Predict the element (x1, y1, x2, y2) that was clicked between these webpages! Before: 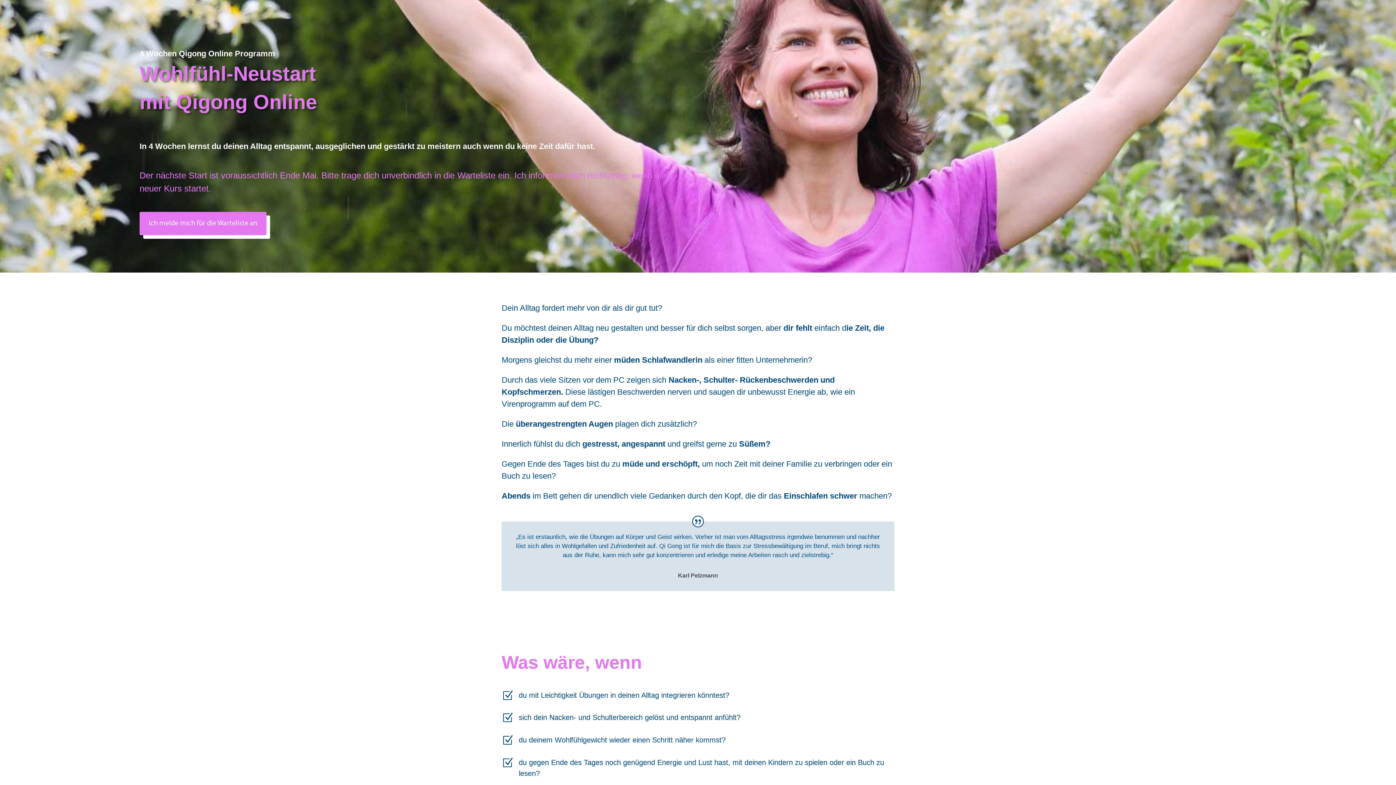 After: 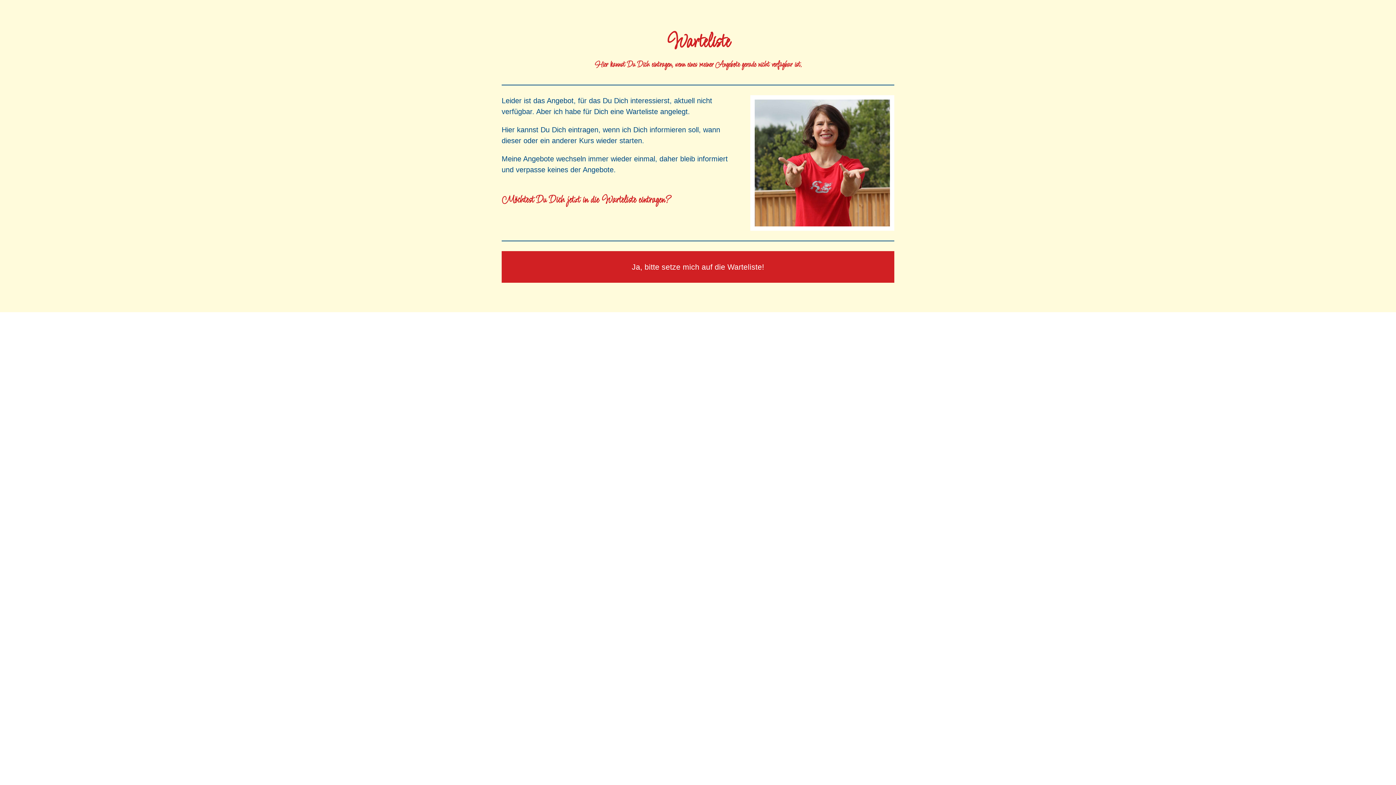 Action: label: Ich melde mich für die Warteliste an bbox: (139, 212, 266, 235)